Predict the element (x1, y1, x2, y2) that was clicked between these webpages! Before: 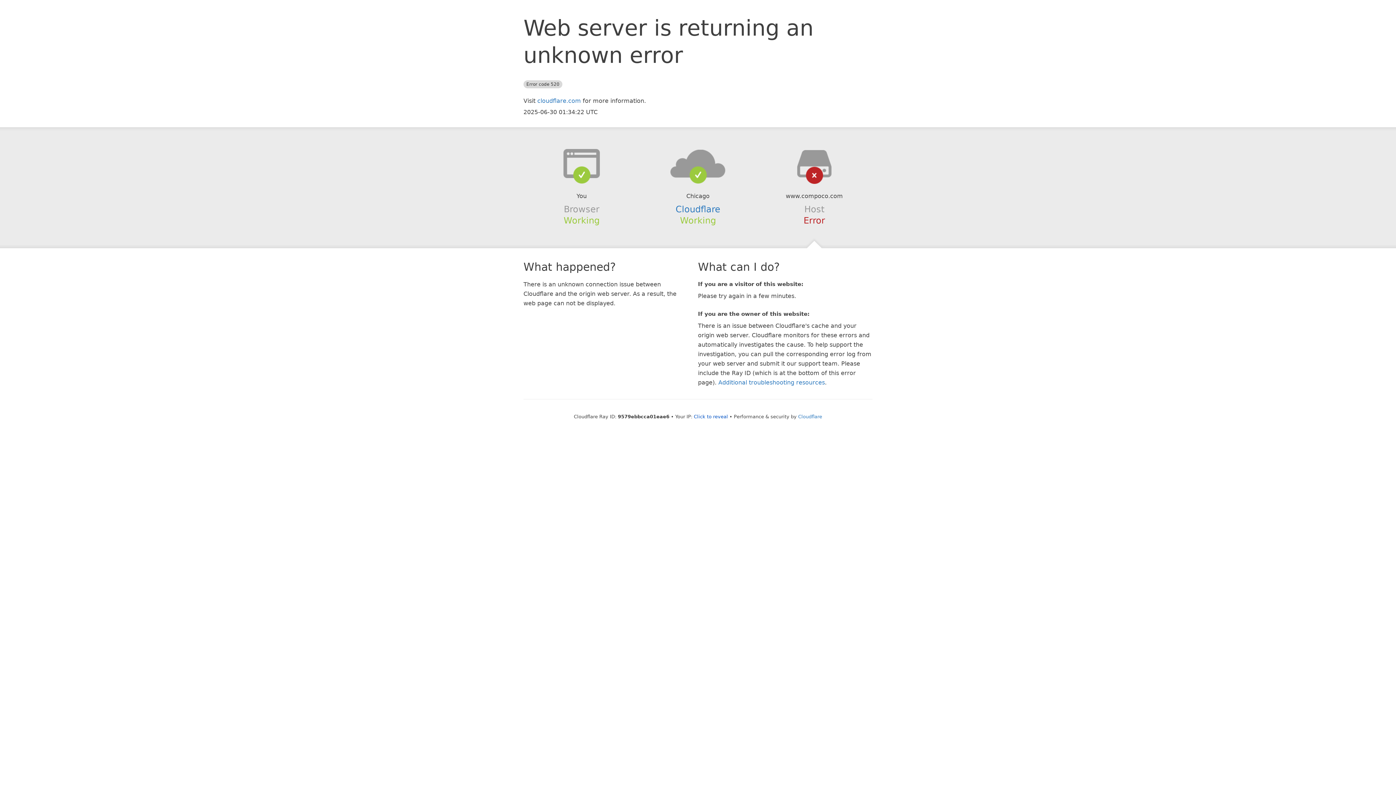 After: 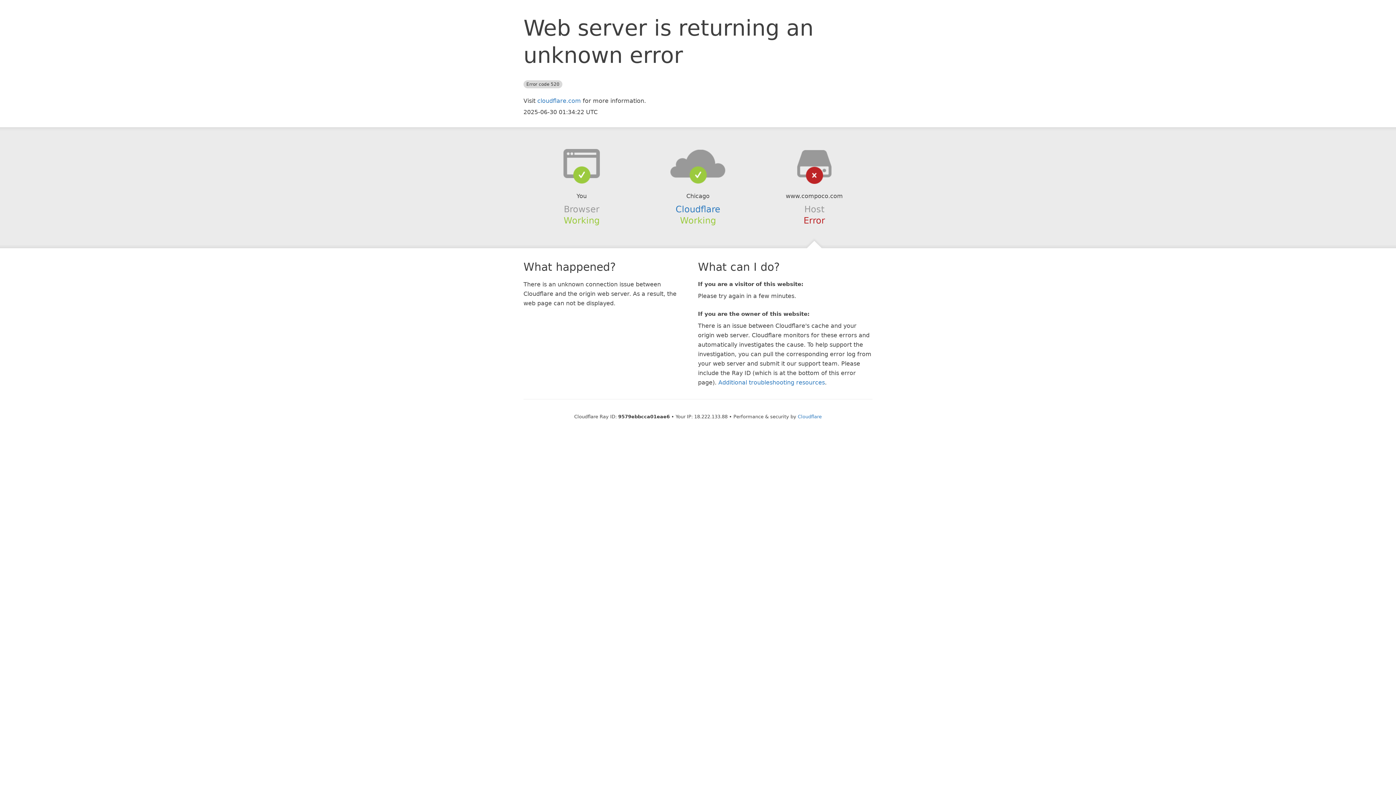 Action: label: Click to reveal bbox: (694, 414, 728, 419)